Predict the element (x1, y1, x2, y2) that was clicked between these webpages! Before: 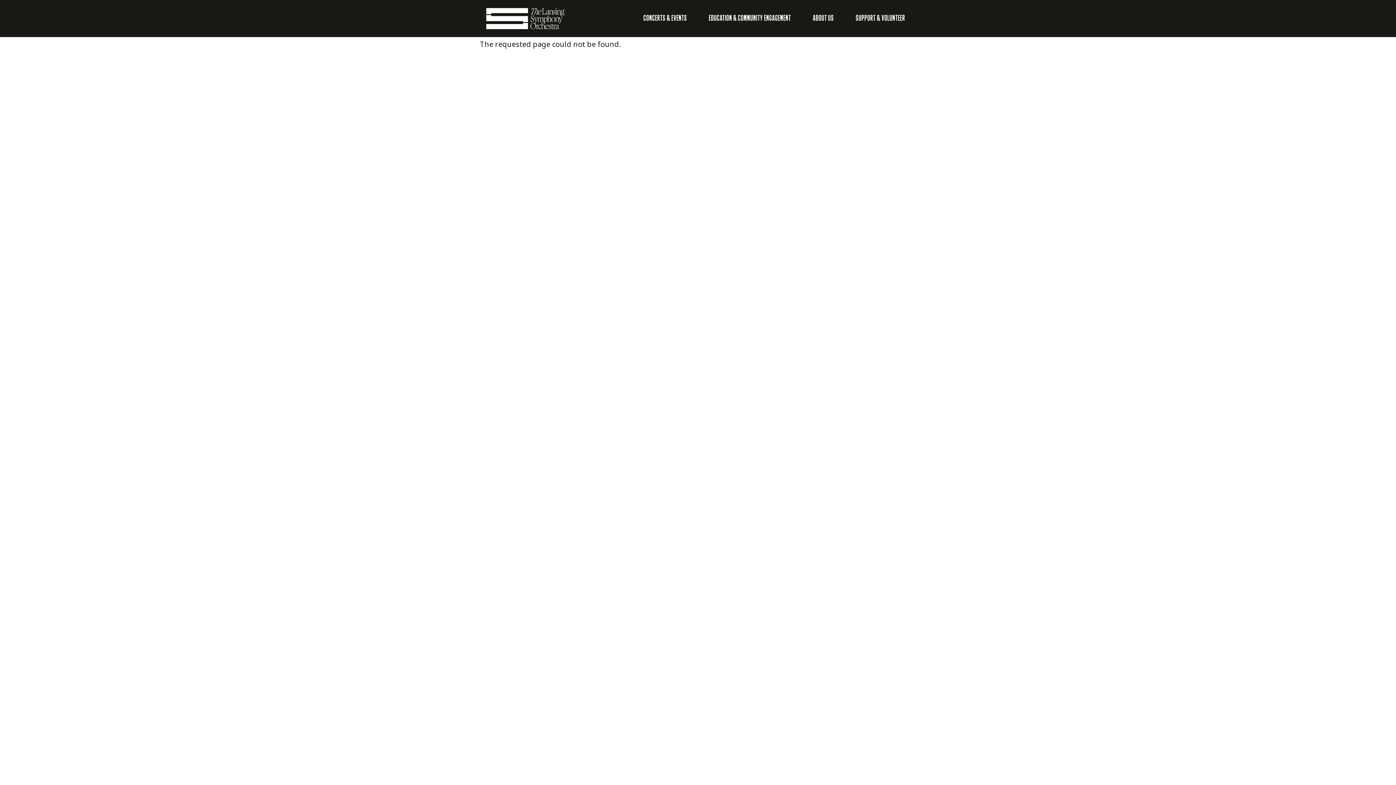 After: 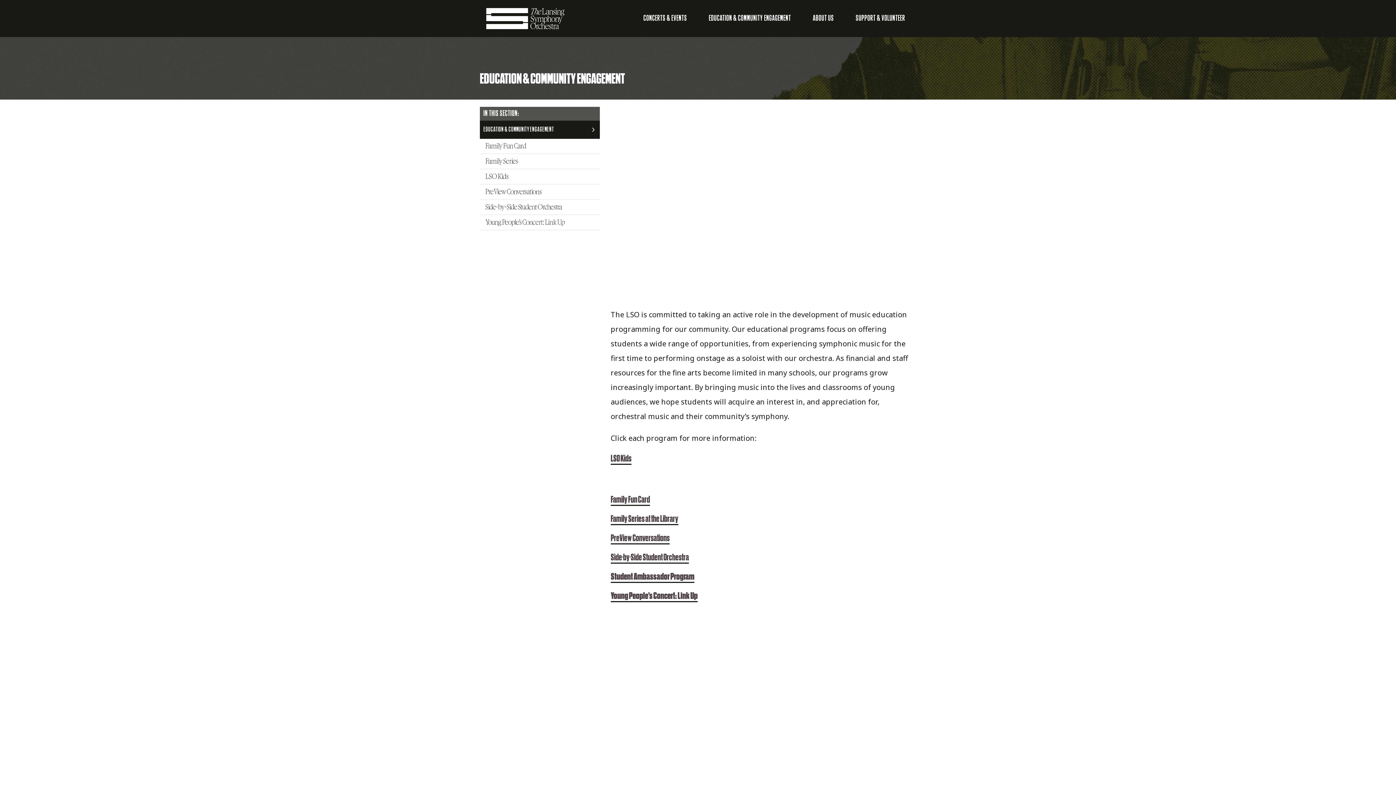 Action: label: EDUCATION & COMMUNITY ENGAGEMENT bbox: (698, 3, 802, 33)